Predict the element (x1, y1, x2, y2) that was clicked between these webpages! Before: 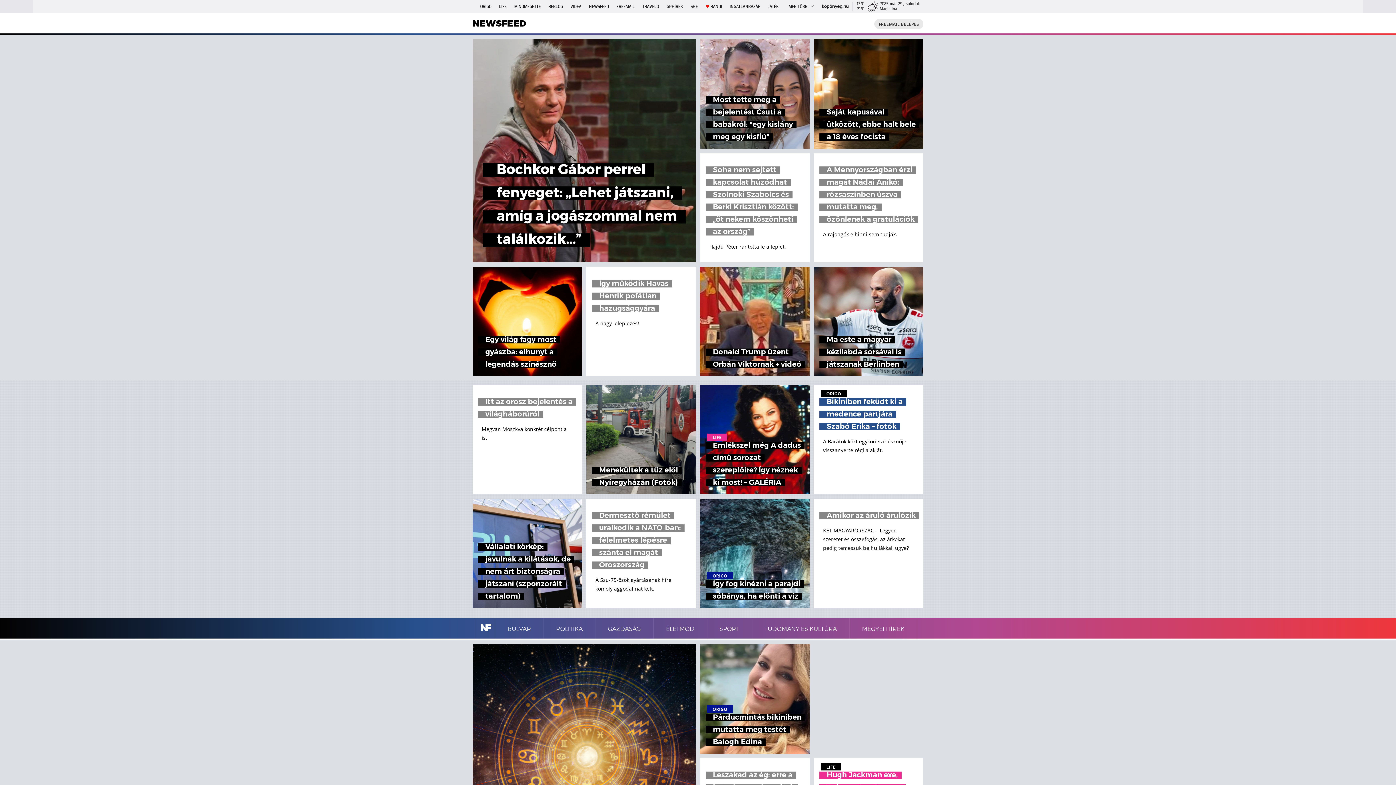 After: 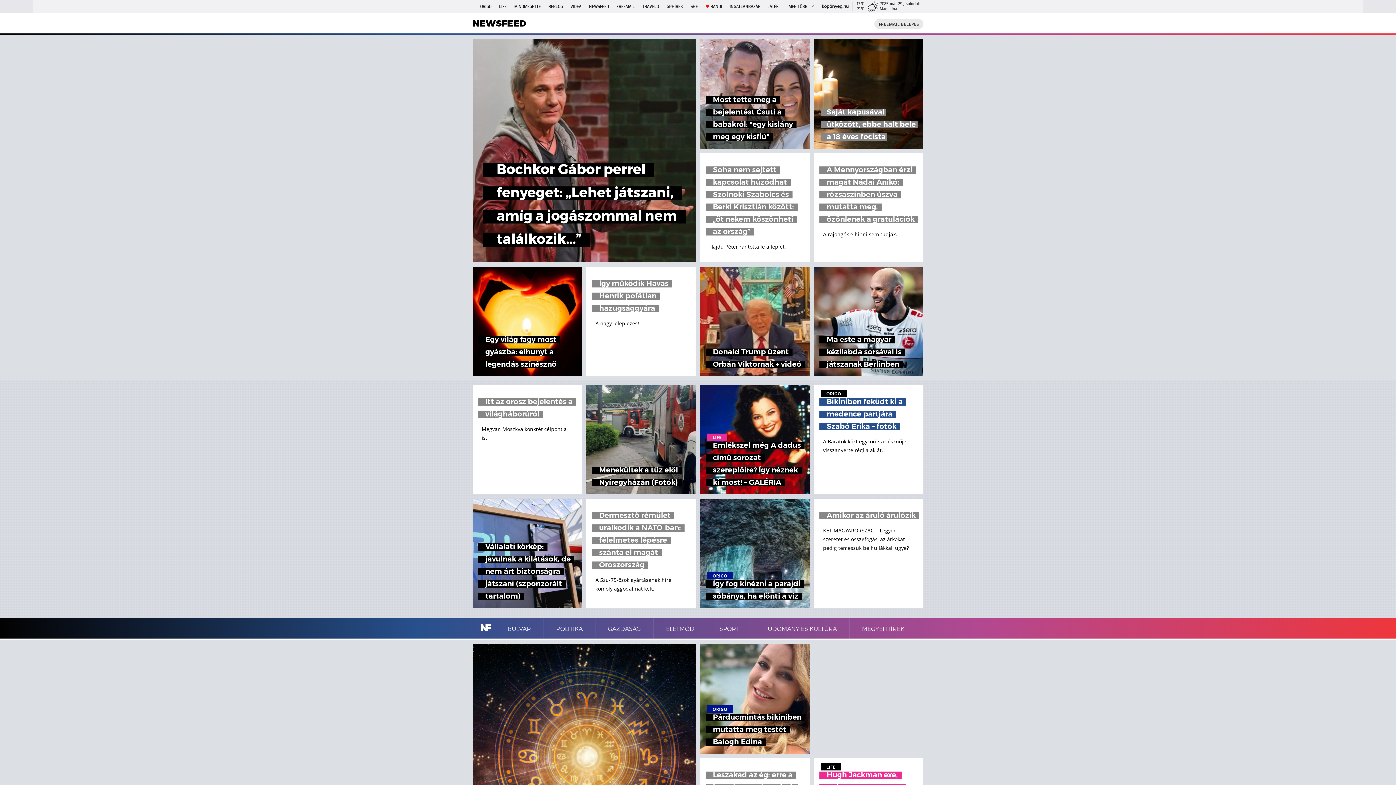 Action: label: Saját kapusával ütközött, ebbe halt bele a 18 éves focista bbox: (814, 39, 923, 148)